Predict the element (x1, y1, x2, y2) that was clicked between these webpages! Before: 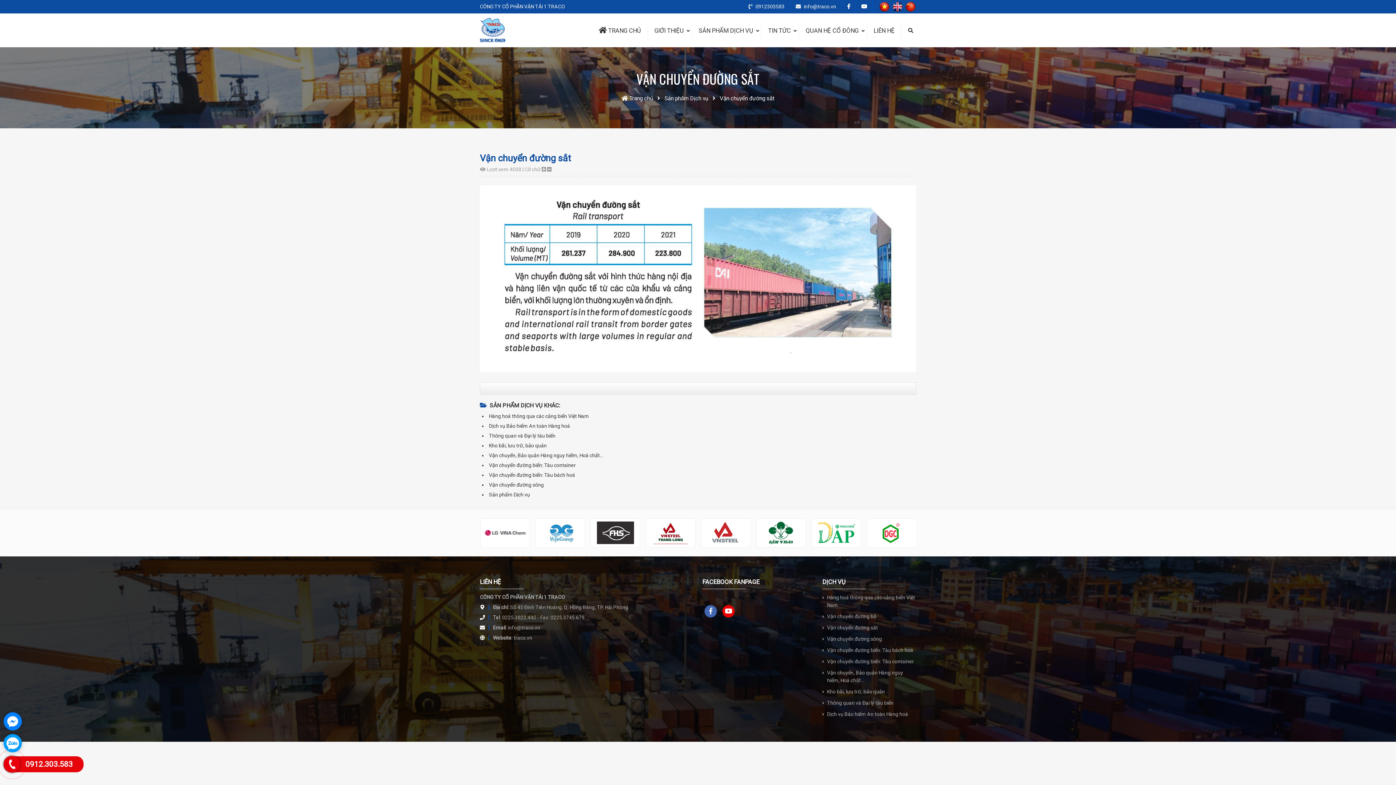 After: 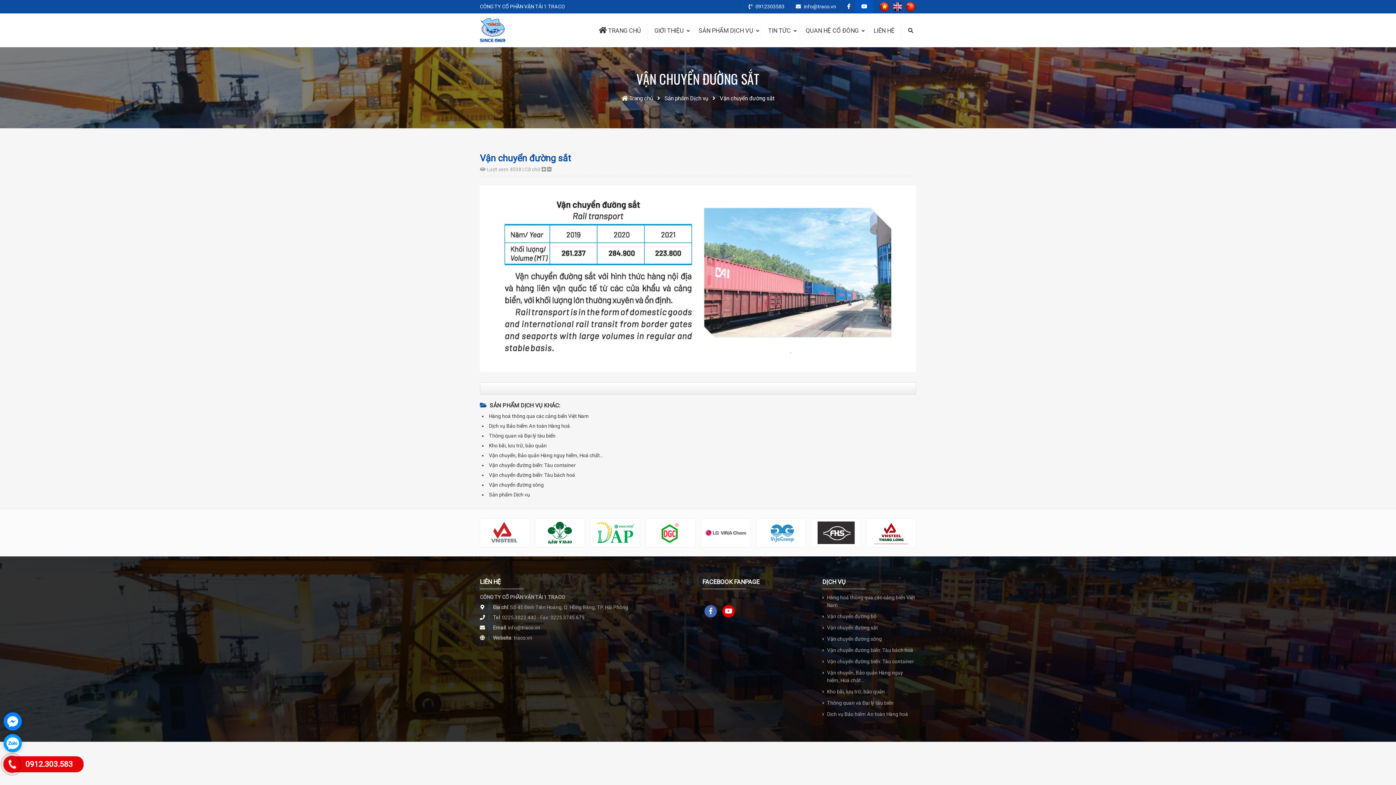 Action: bbox: (855, 0, 873, 13)